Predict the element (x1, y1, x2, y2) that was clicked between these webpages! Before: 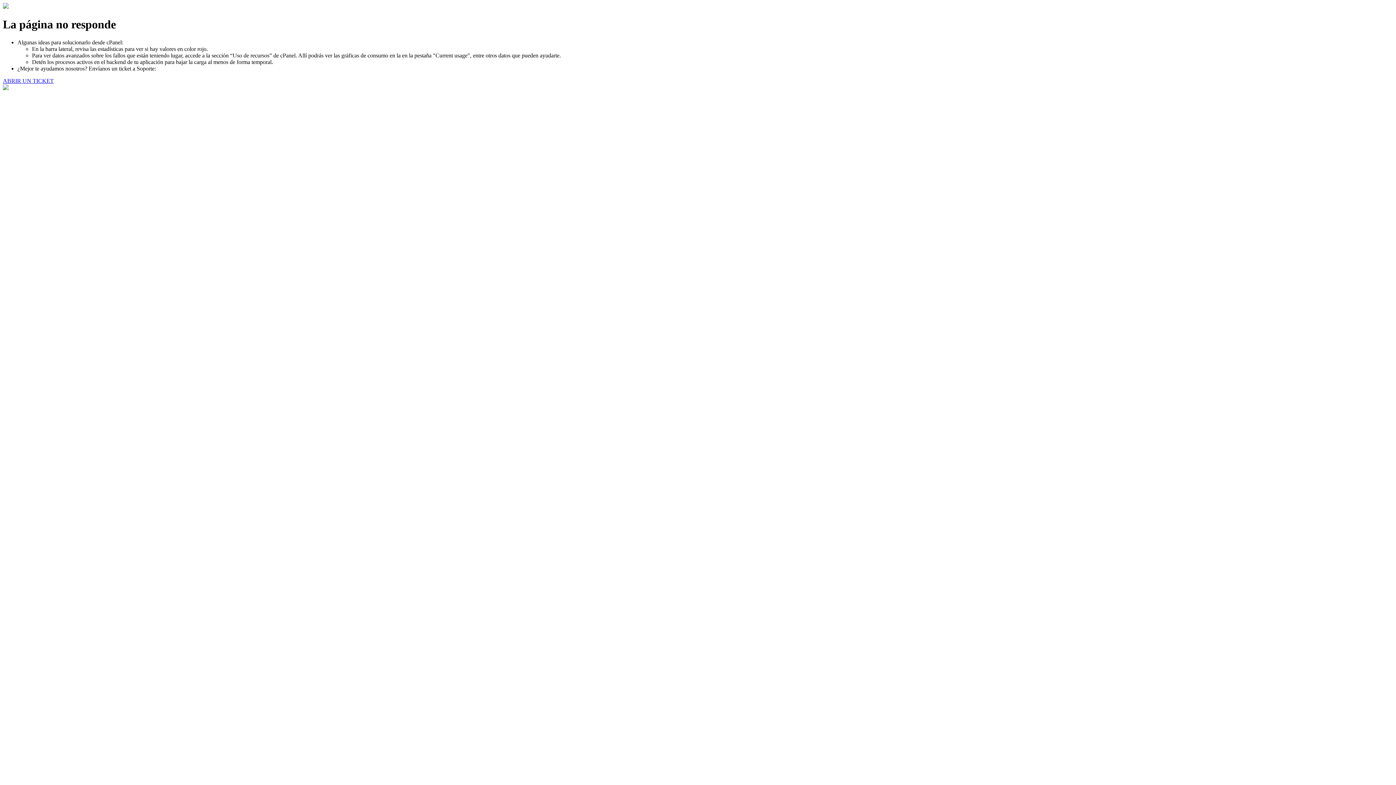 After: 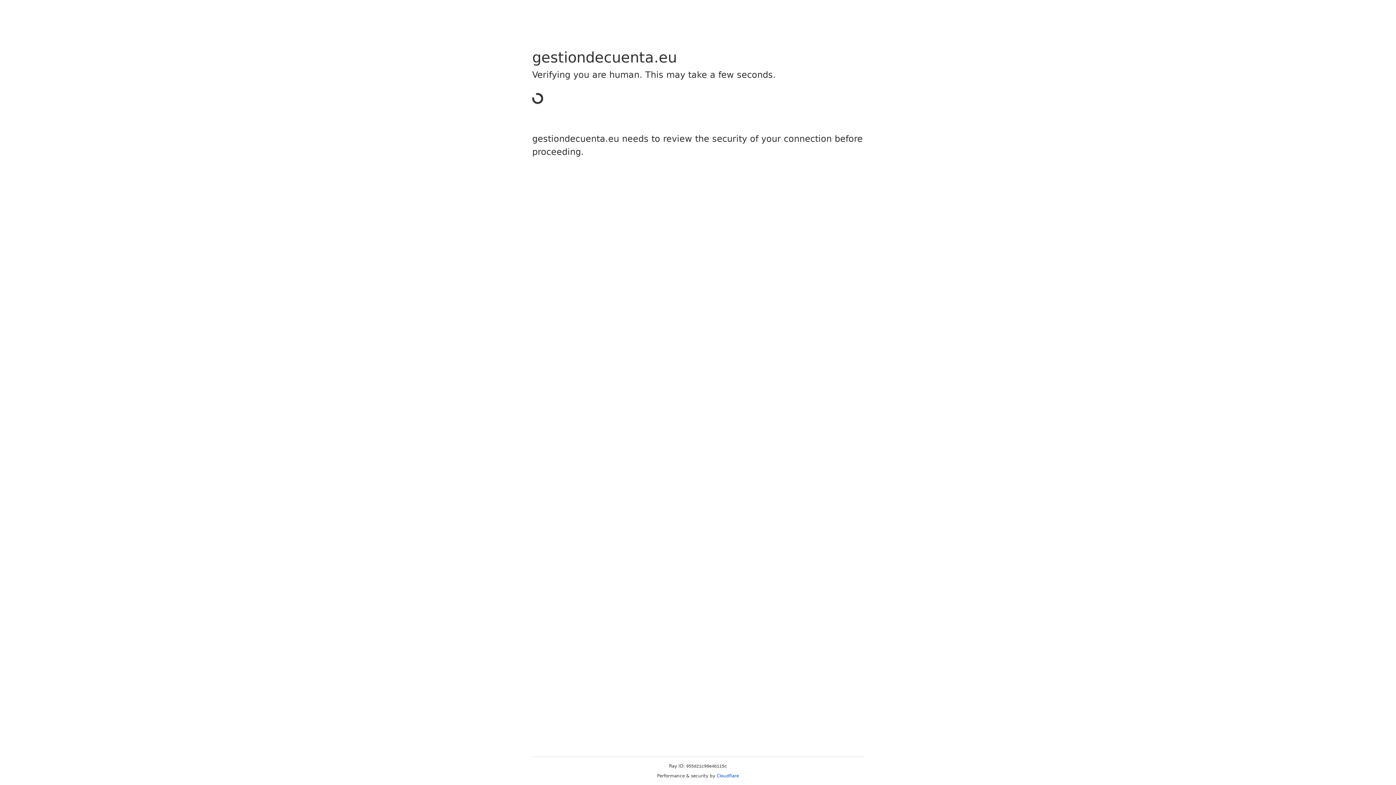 Action: label: ABRIR UN TICKET bbox: (2, 77, 53, 83)